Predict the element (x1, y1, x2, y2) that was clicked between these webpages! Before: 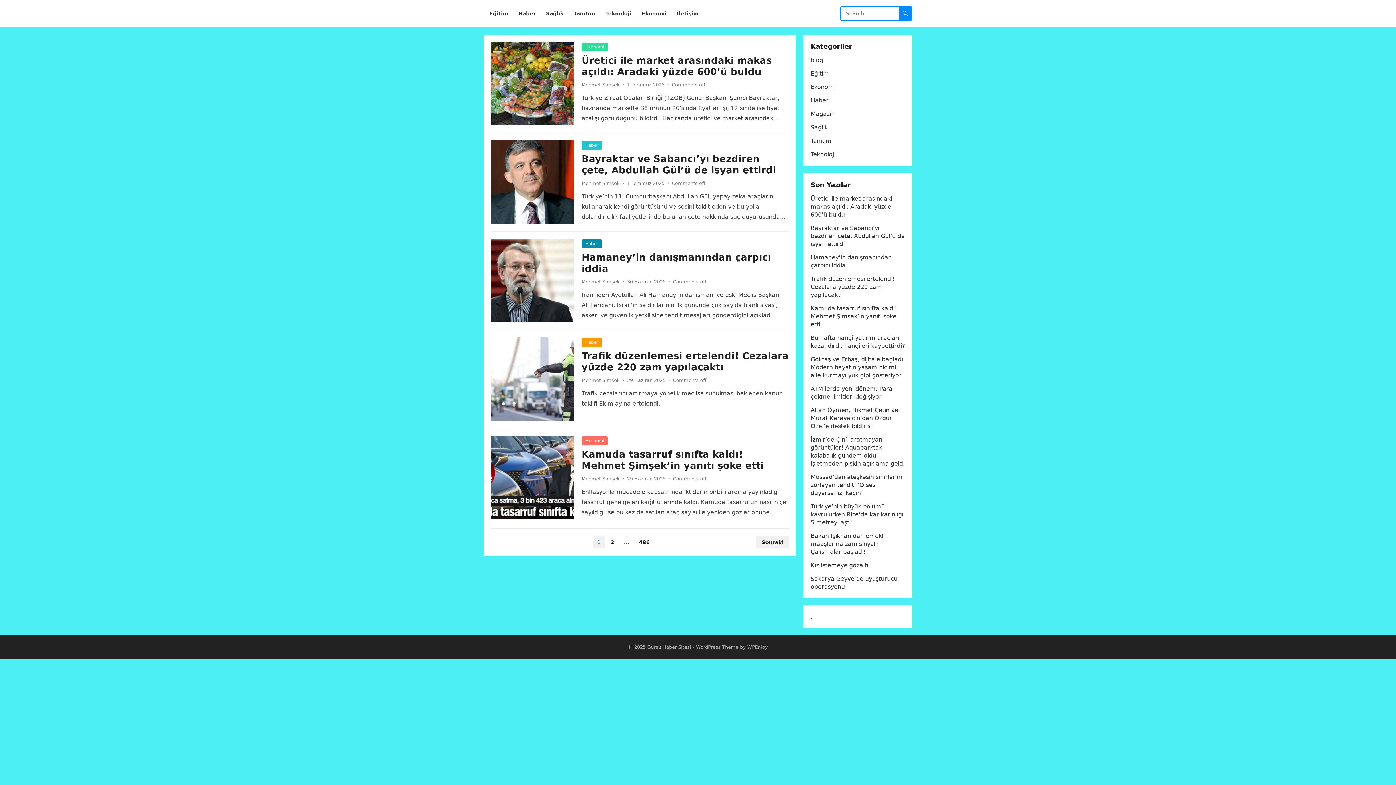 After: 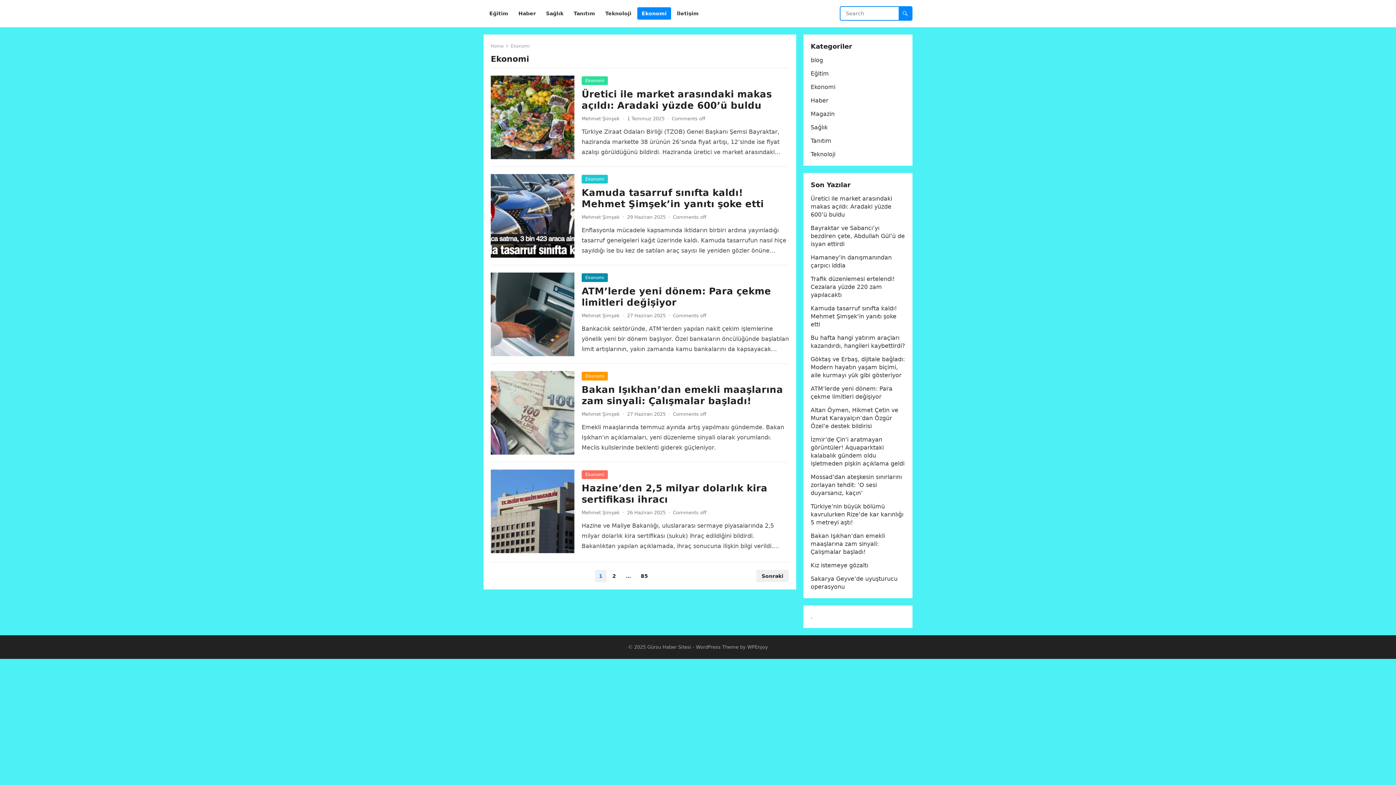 Action: label: Ekonomi bbox: (810, 83, 835, 90)